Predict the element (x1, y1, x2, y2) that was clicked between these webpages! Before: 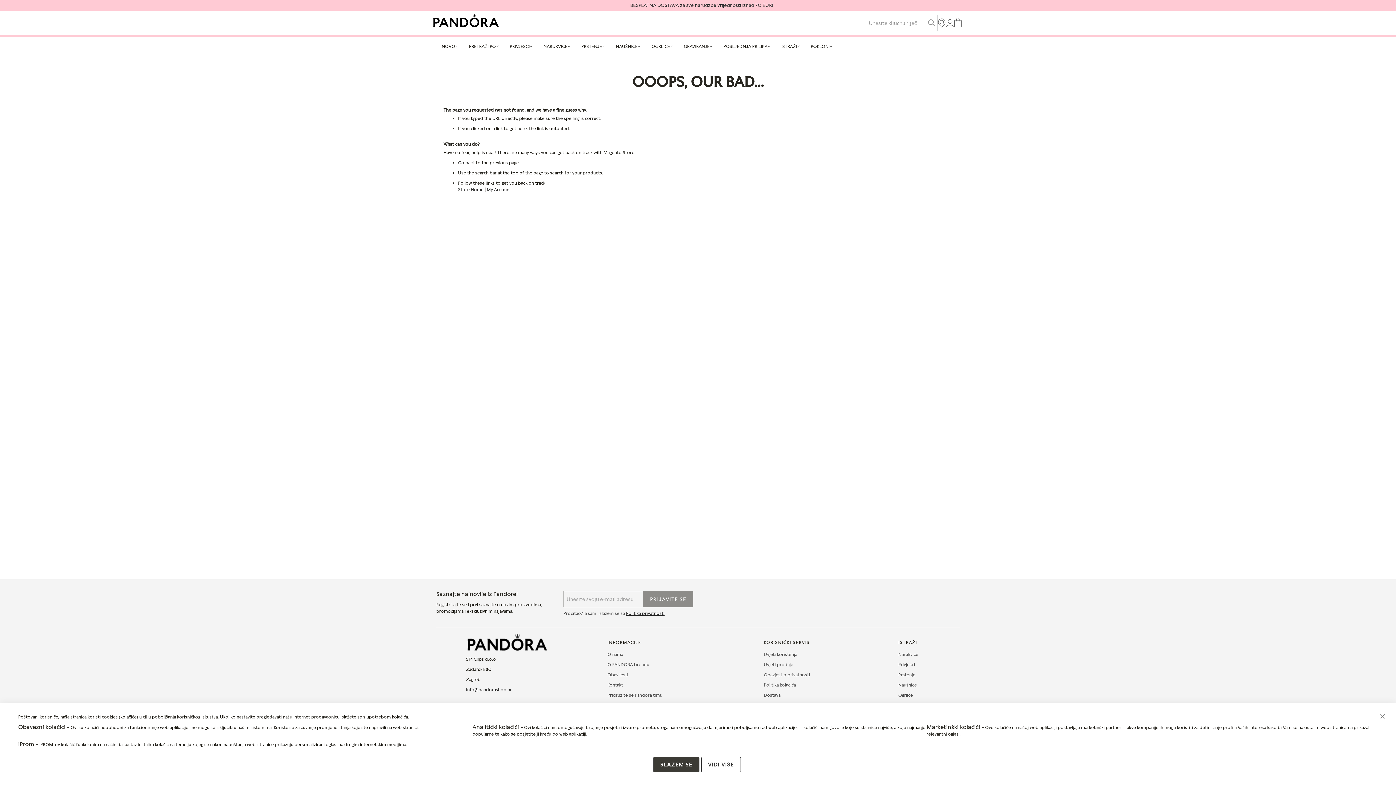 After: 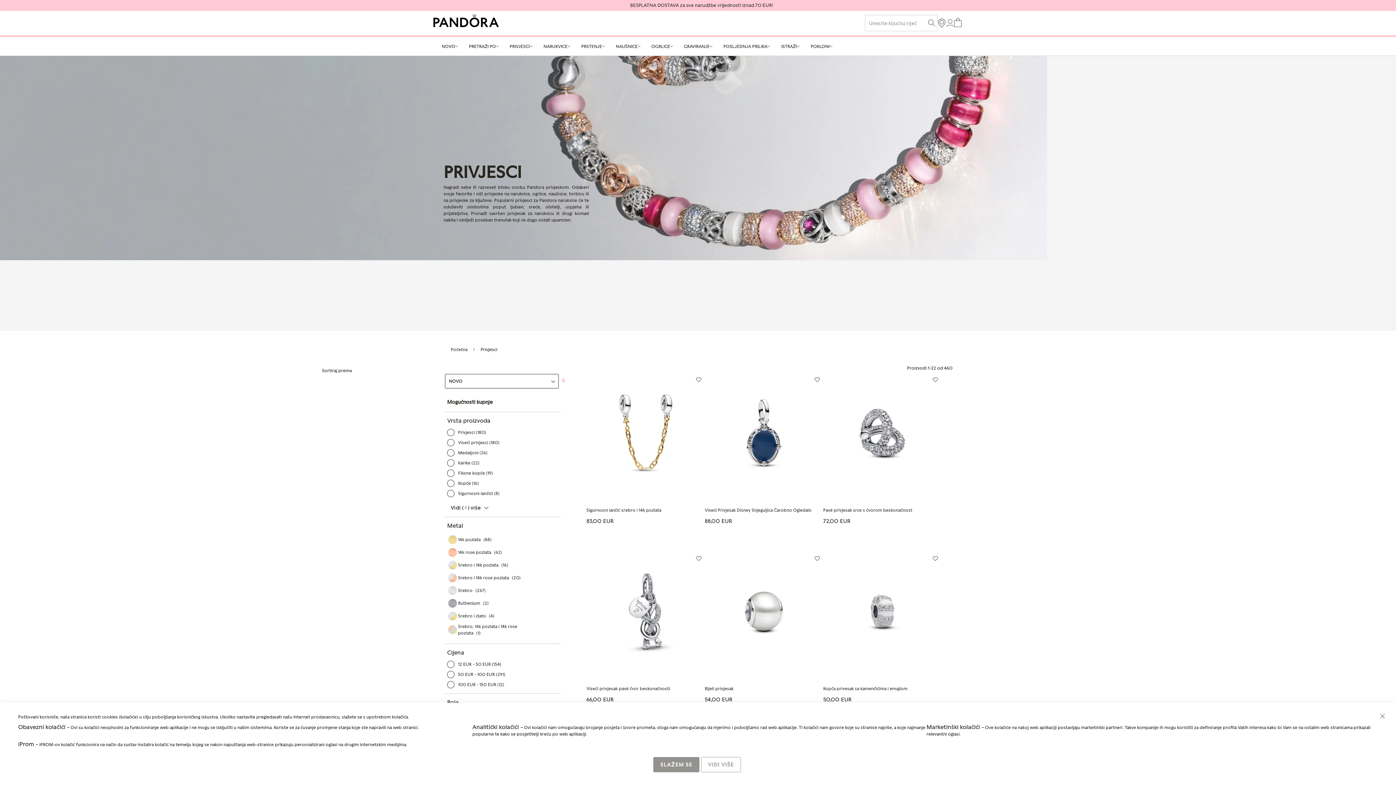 Action: bbox: (898, 661, 926, 668) label: Privjesci